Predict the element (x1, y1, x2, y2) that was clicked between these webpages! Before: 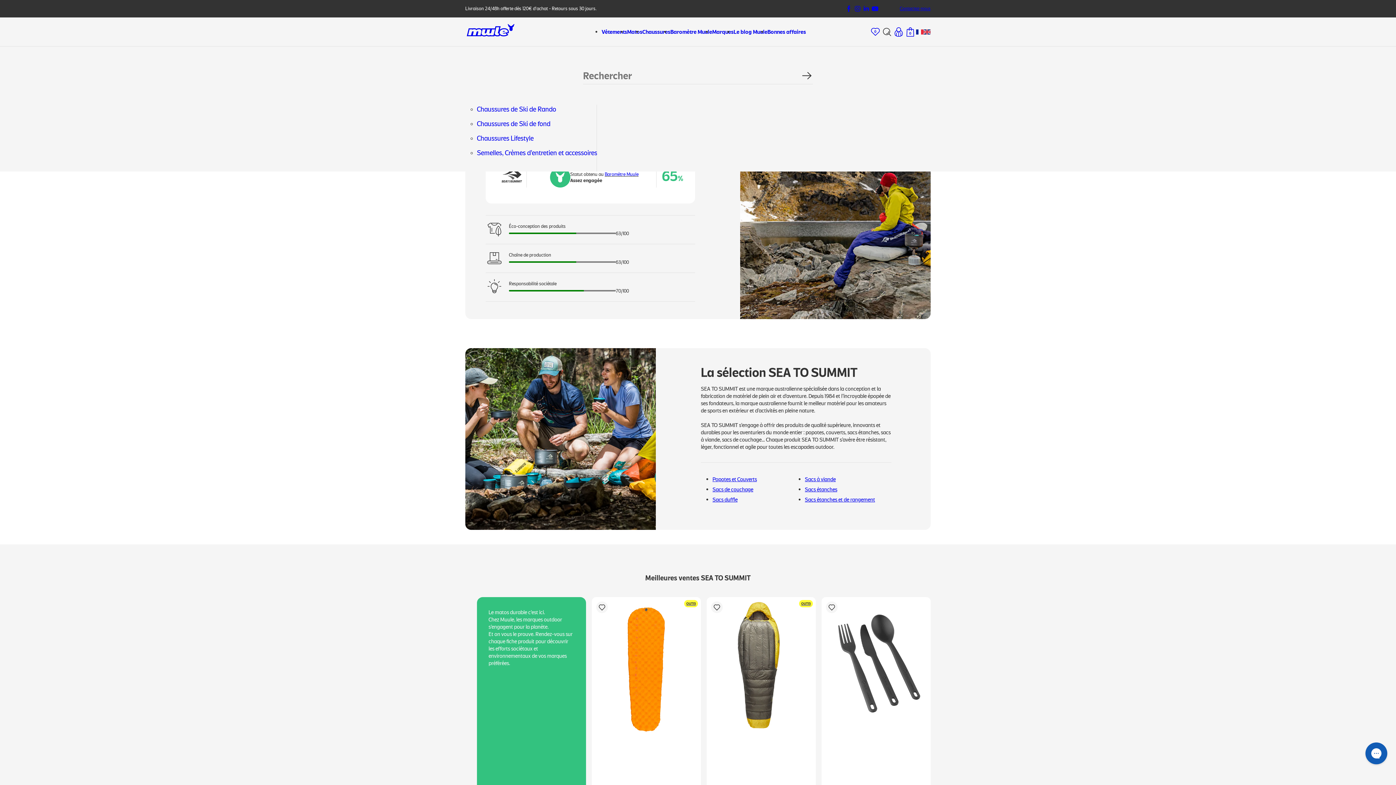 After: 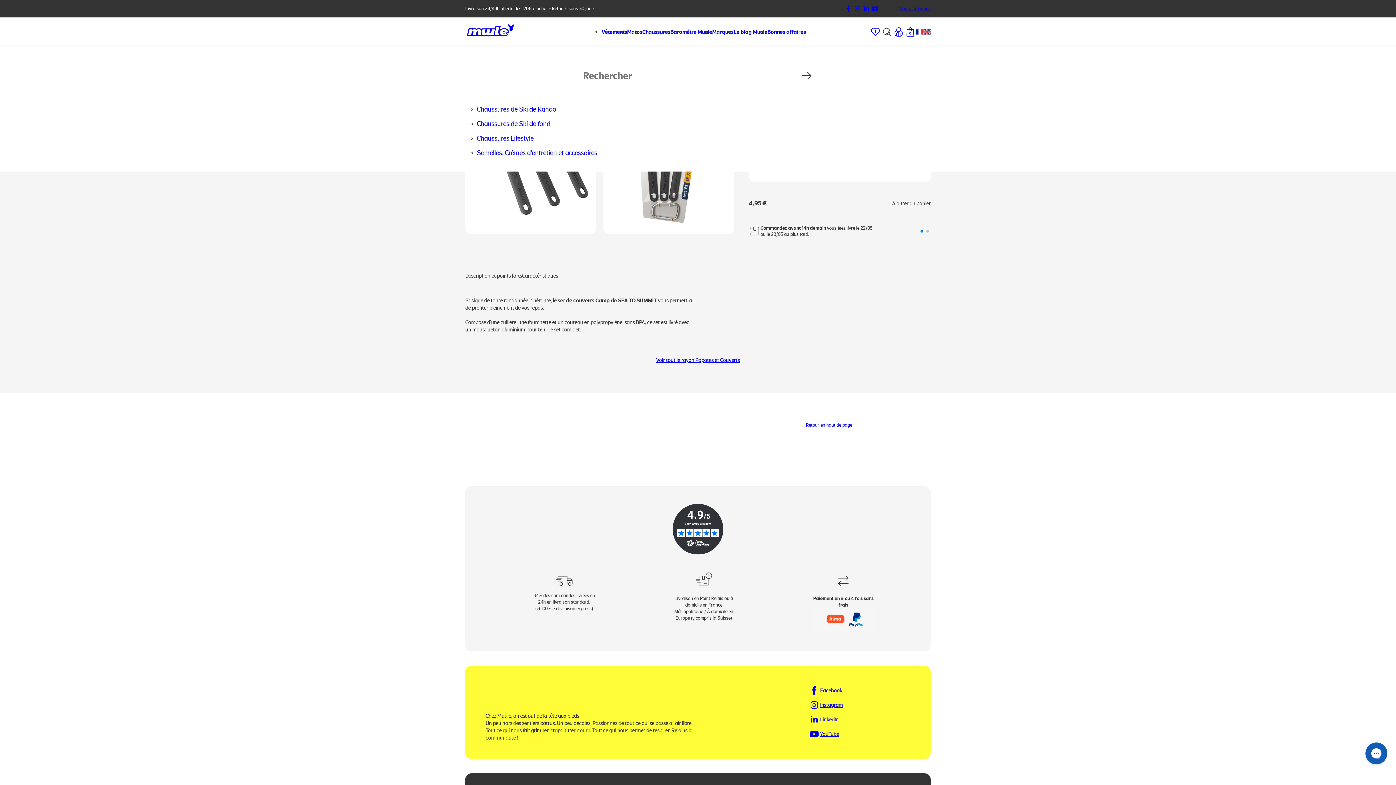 Action: bbox: (826, 601, 837, 613)